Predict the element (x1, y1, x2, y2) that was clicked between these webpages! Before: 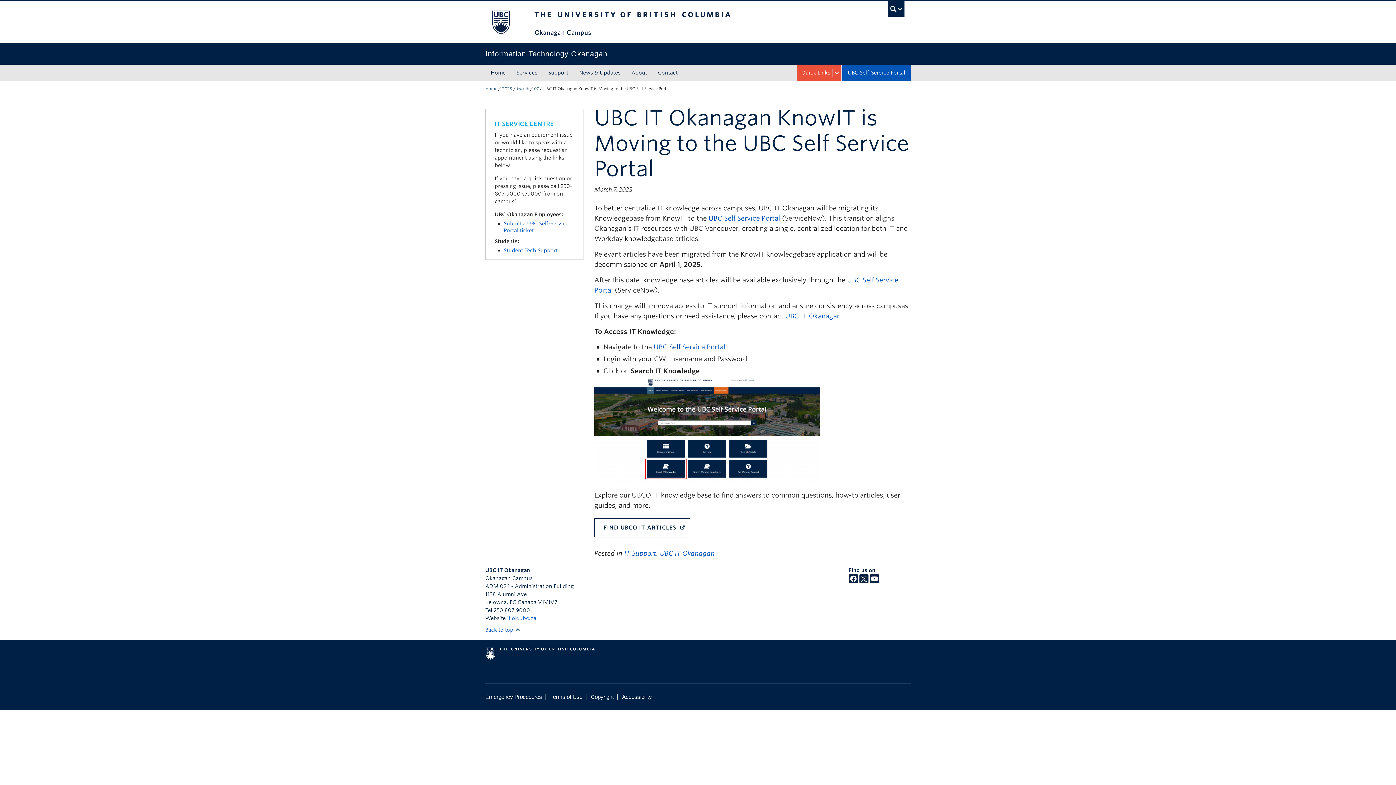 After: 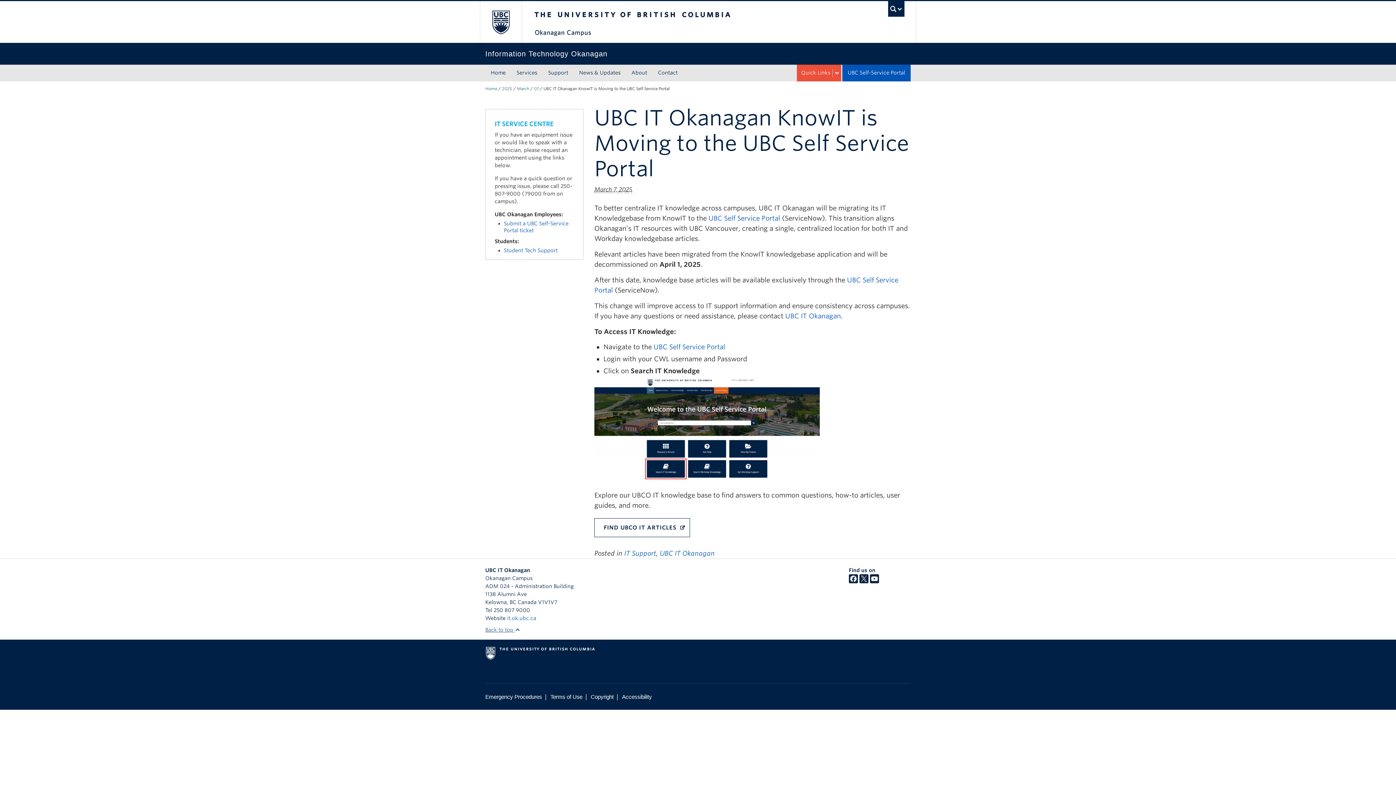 Action: bbox: (485, 627, 520, 633) label: Back to top 